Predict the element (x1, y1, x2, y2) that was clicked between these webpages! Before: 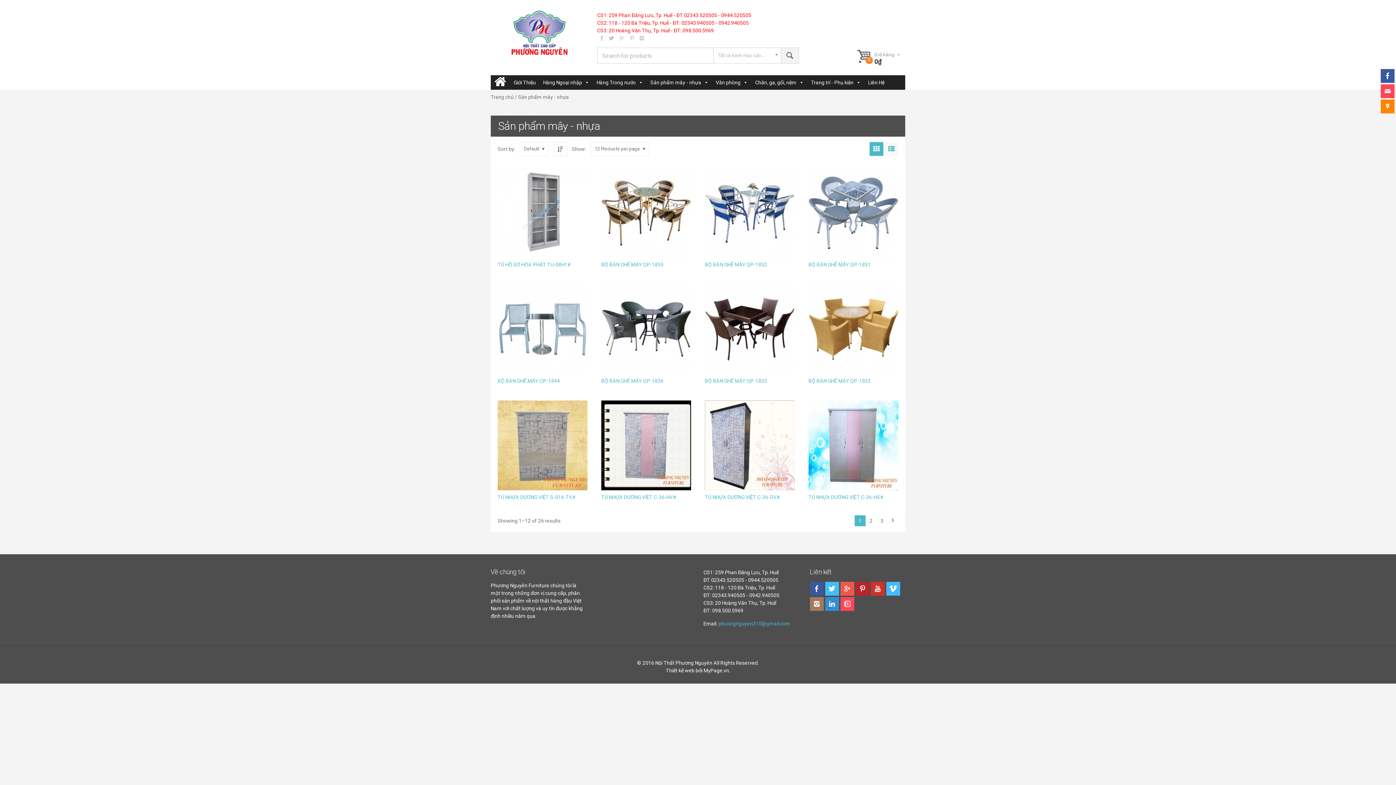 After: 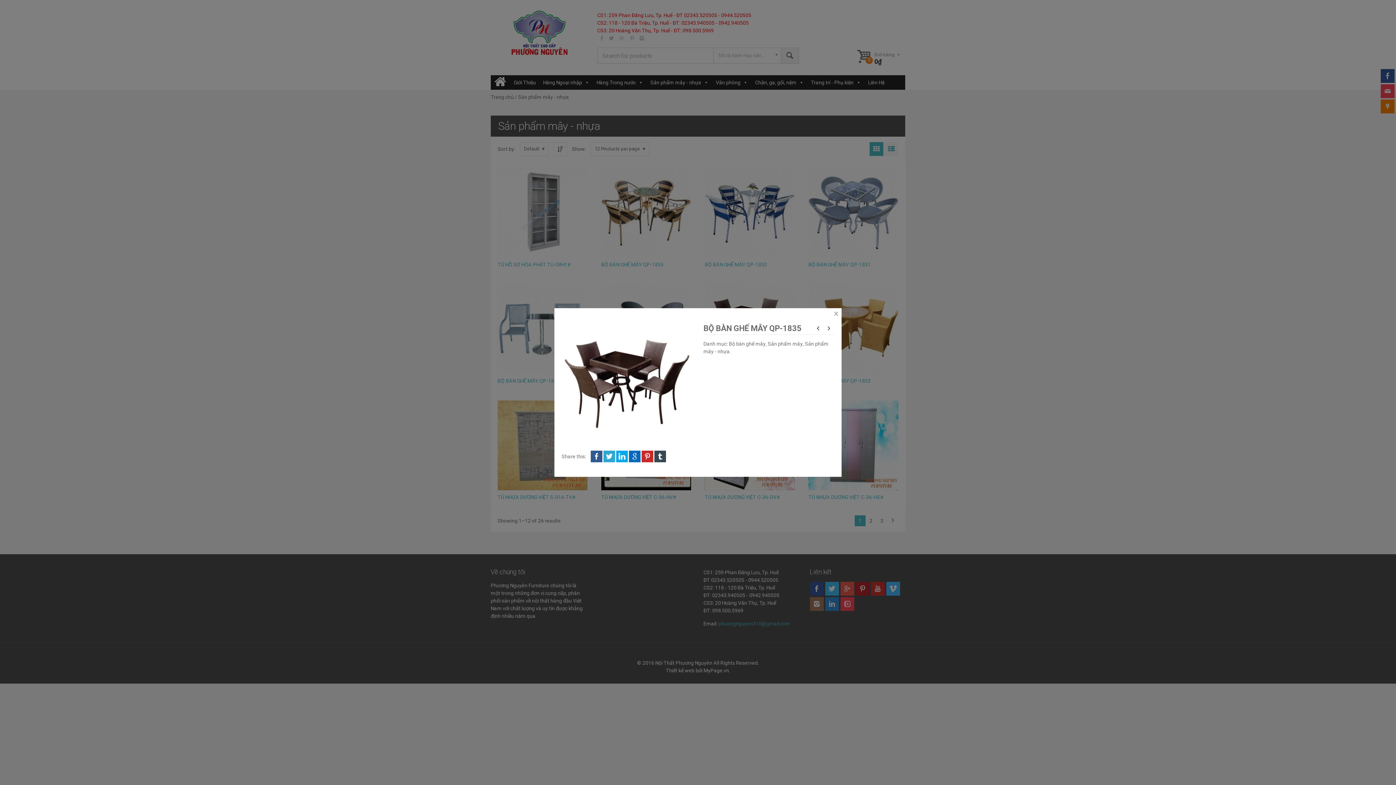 Action: label: Quick View bbox: (728, 312, 771, 326)